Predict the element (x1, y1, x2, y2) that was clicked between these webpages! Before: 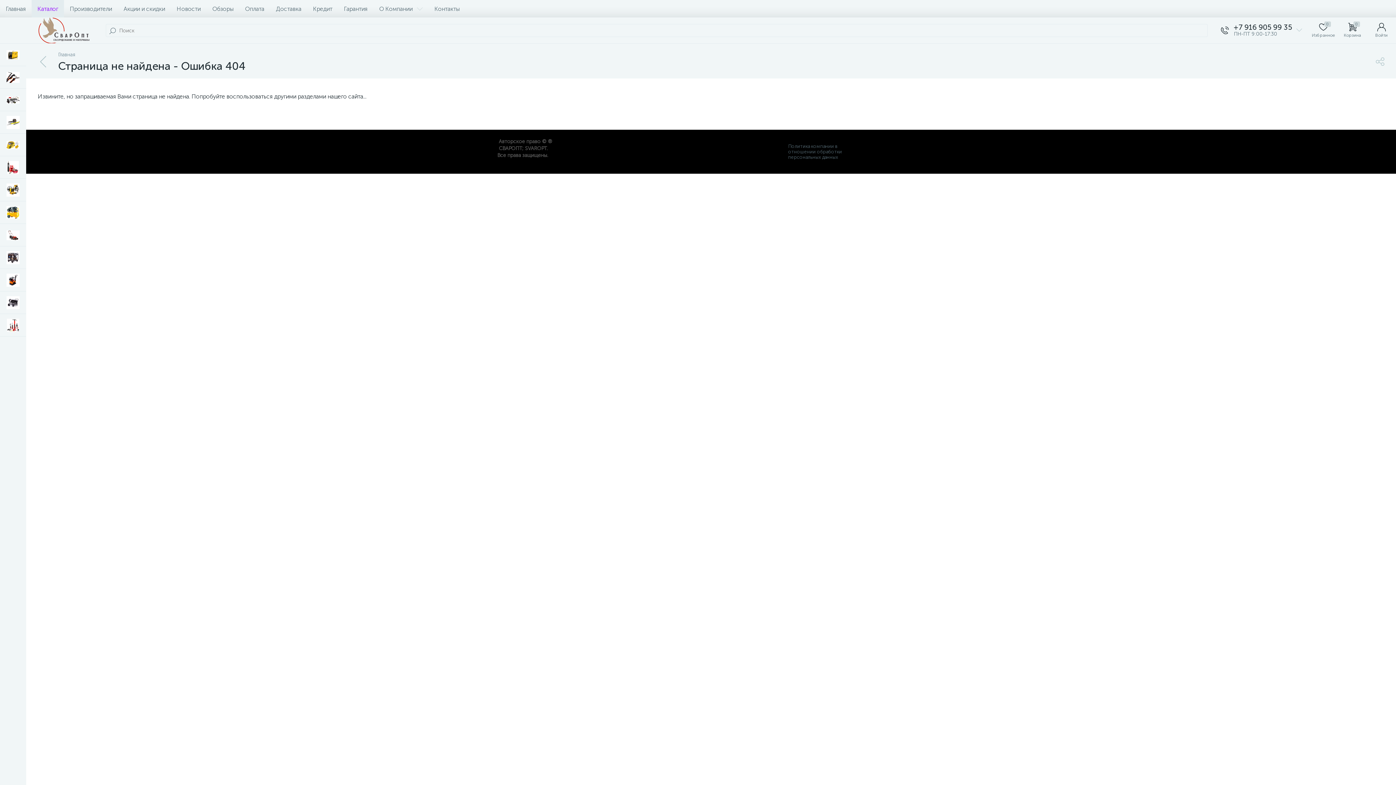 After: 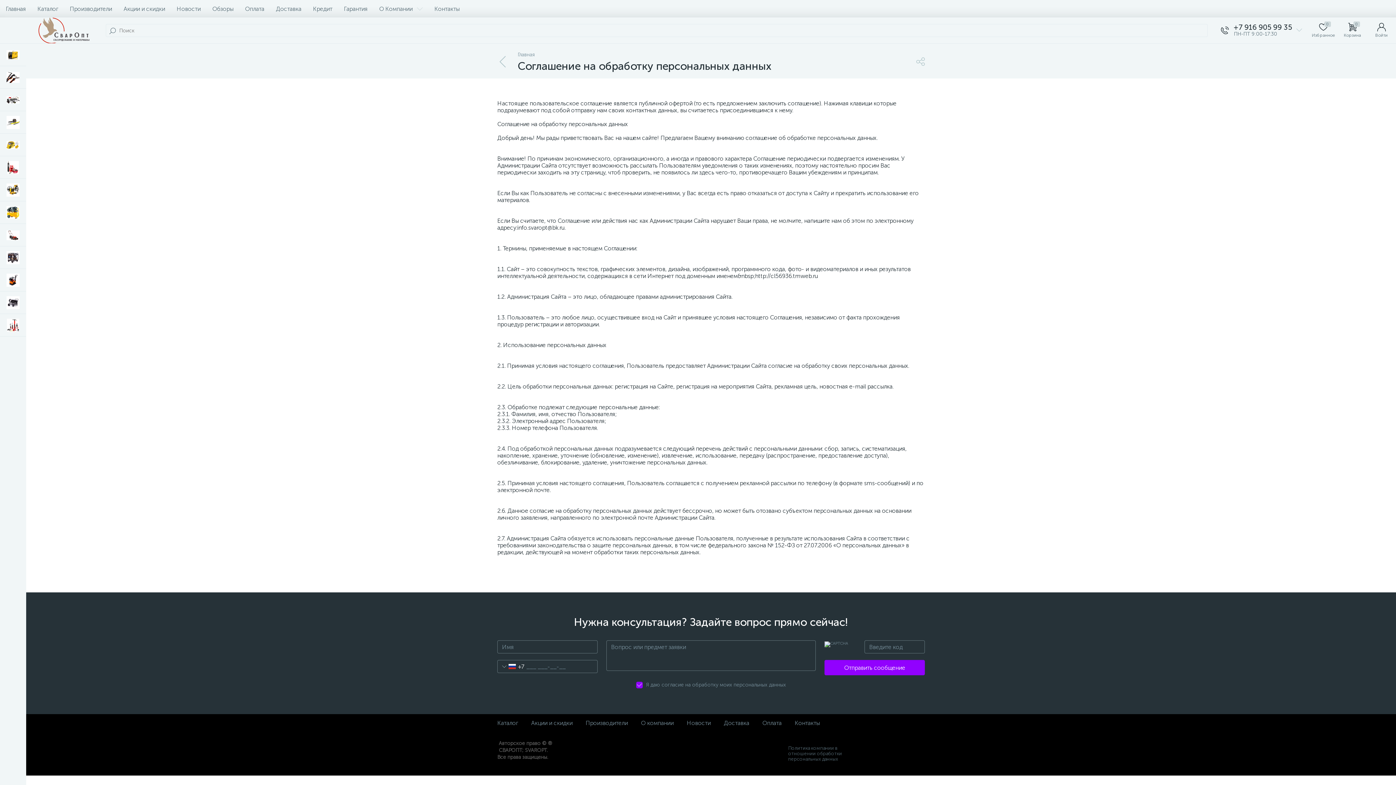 Action: bbox: (788, 143, 852, 160) label: Политика компании в отношении обработки персональных данных